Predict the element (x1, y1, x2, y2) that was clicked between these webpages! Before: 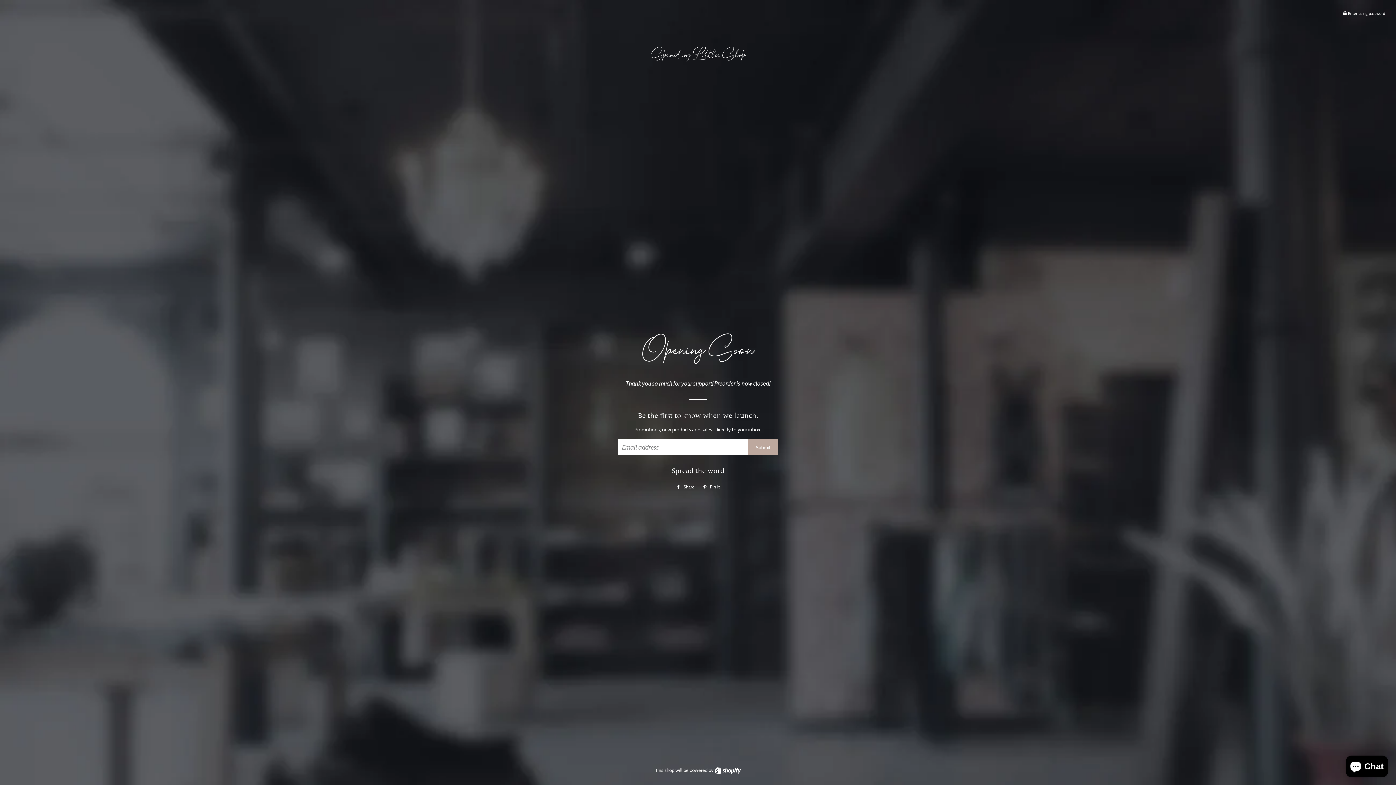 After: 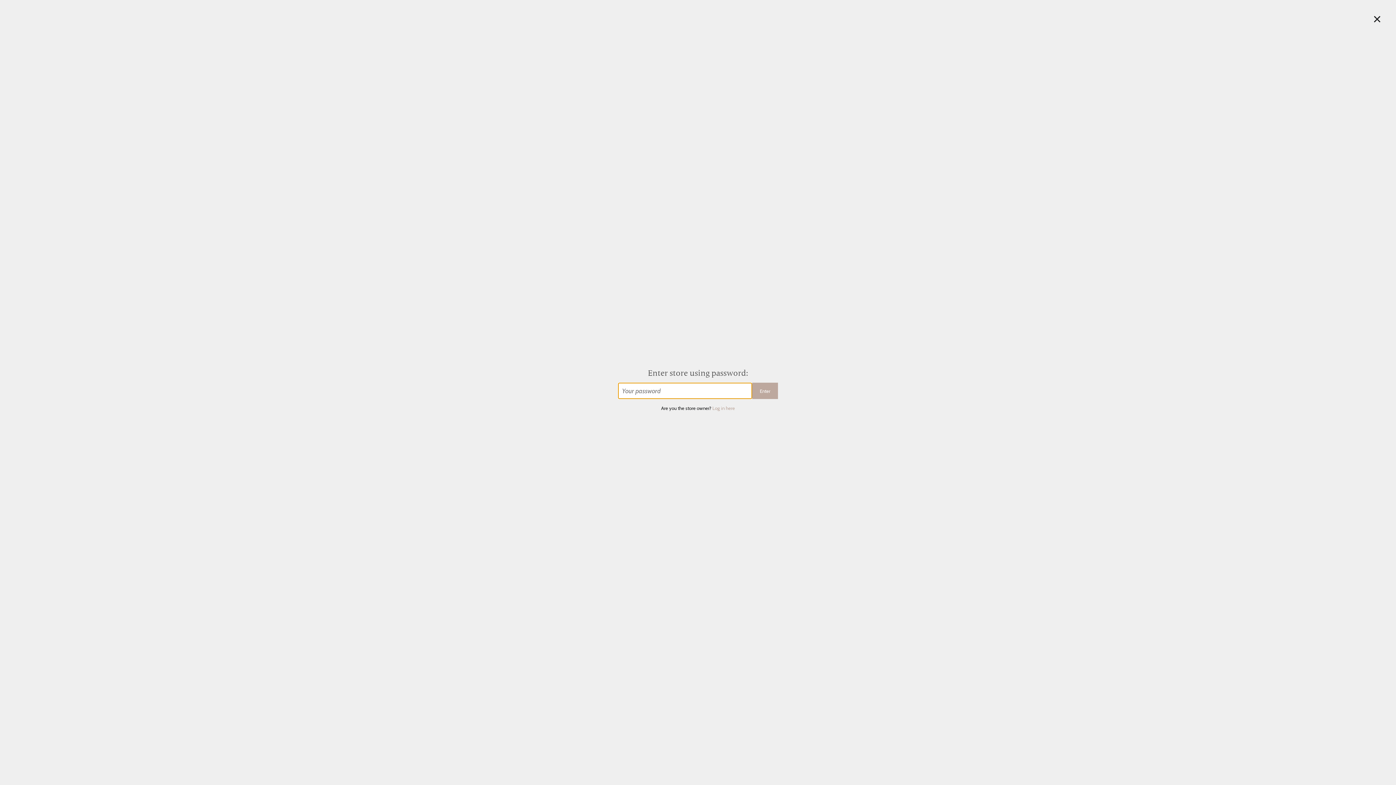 Action: bbox: (1343, 10, 1385, 16) label:  Enter using password